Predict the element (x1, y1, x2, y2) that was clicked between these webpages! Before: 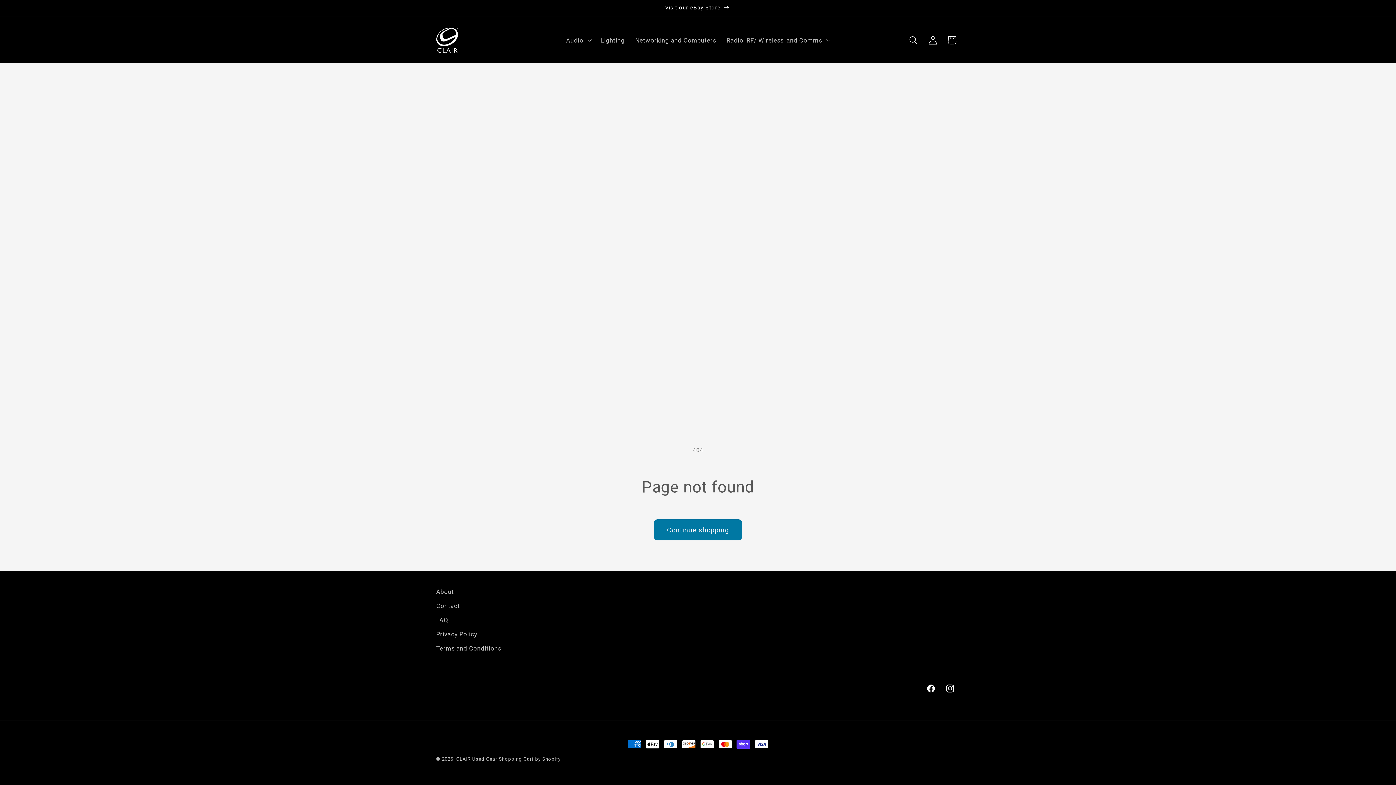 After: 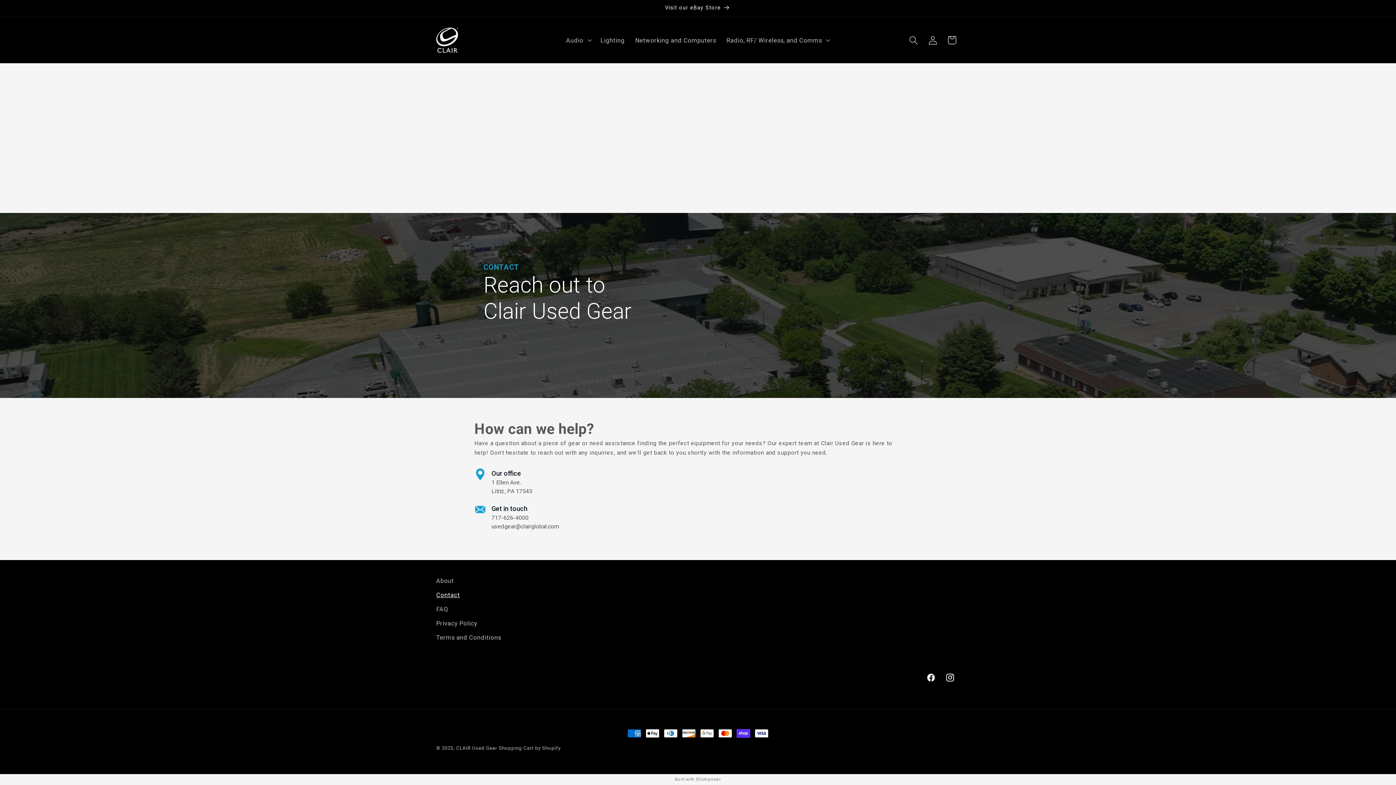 Action: bbox: (436, 599, 460, 613) label: Contact